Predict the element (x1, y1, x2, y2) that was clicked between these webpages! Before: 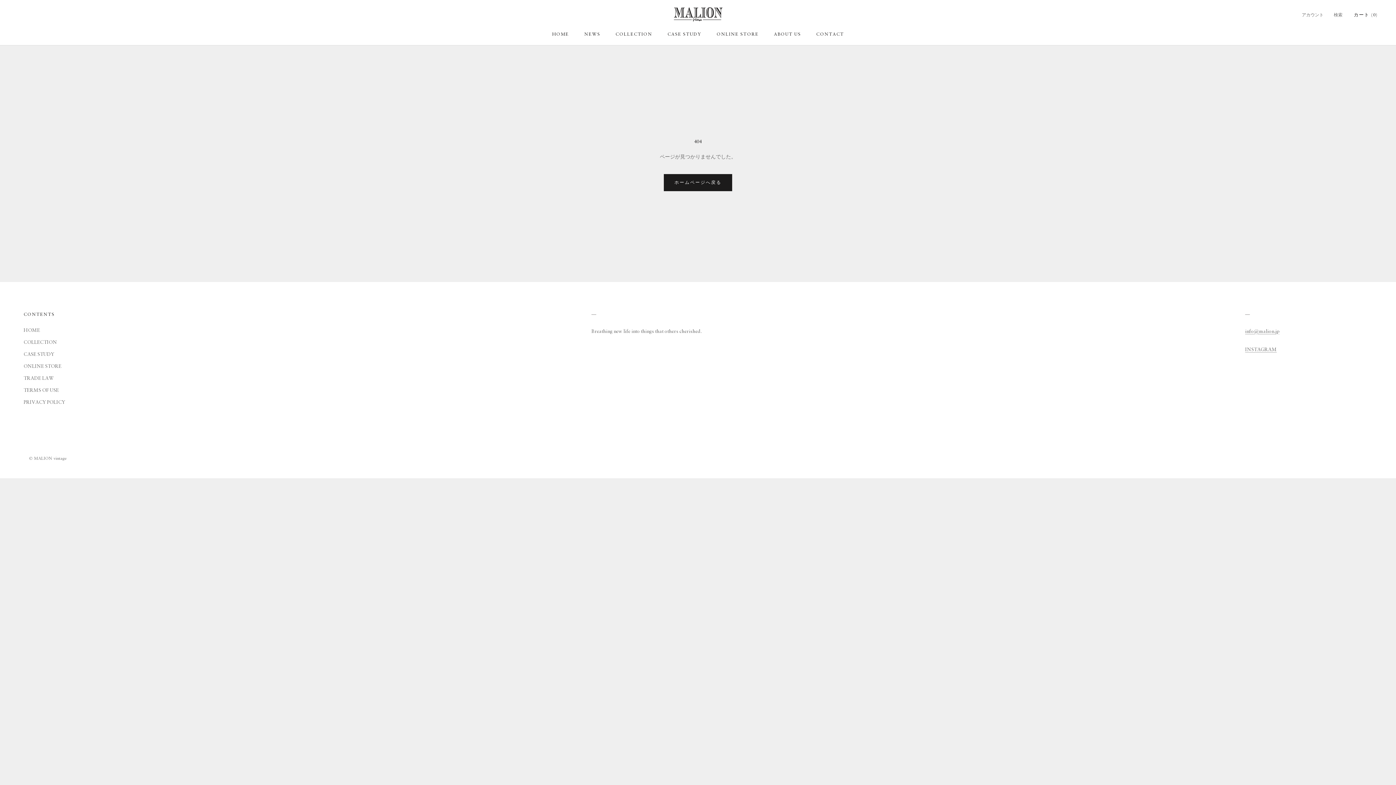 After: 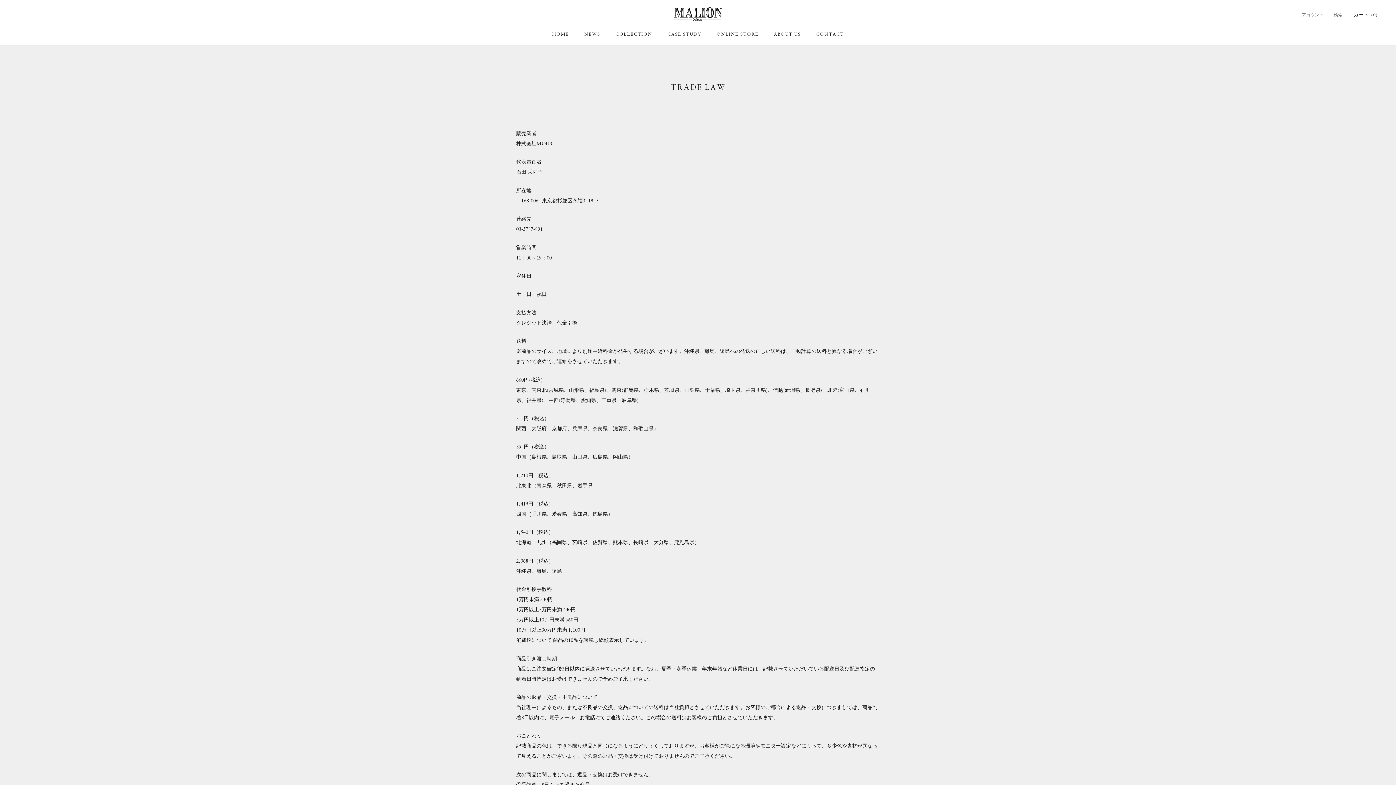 Action: bbox: (23, 374, 65, 381) label: TRADE LAW